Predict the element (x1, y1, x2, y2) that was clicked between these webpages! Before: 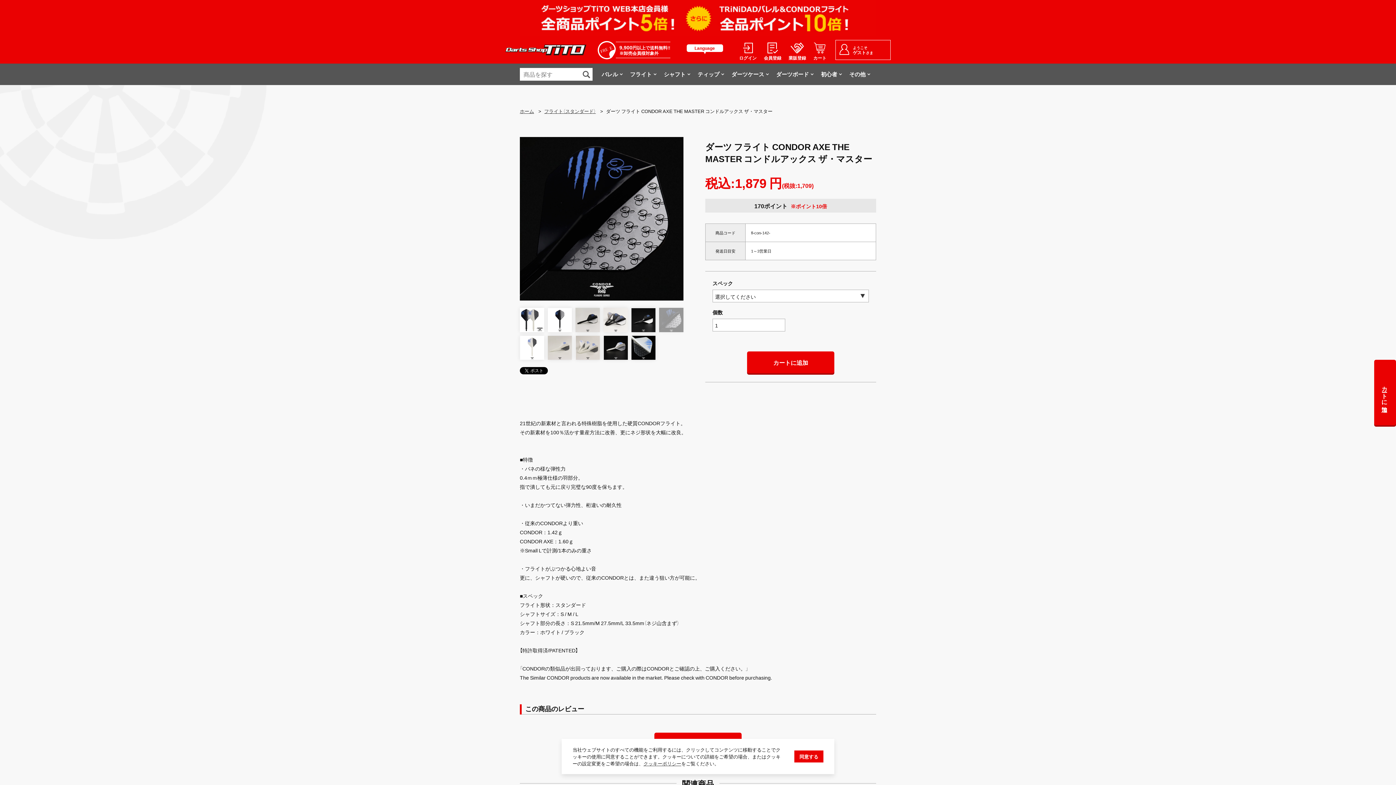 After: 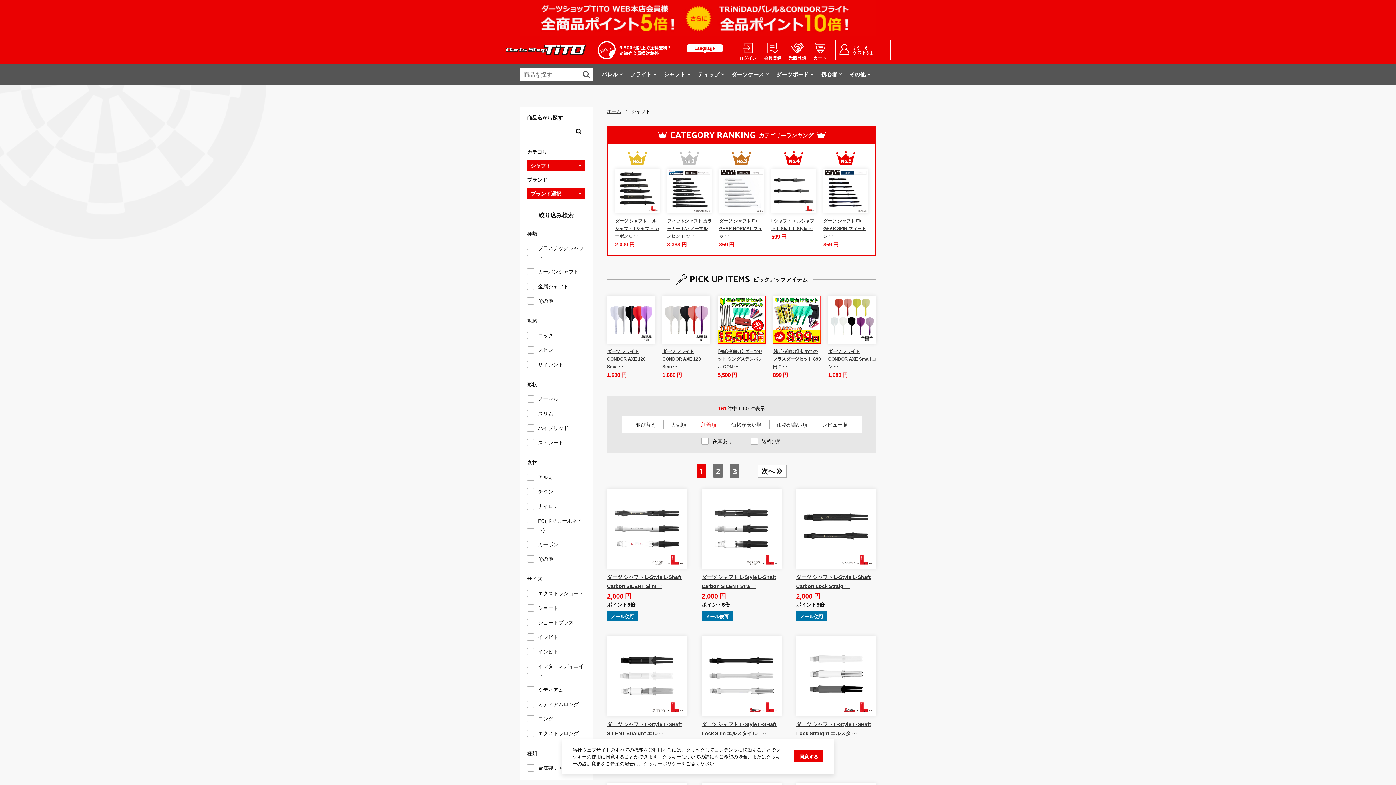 Action: bbox: (660, 63, 694, 85) label: シャフト